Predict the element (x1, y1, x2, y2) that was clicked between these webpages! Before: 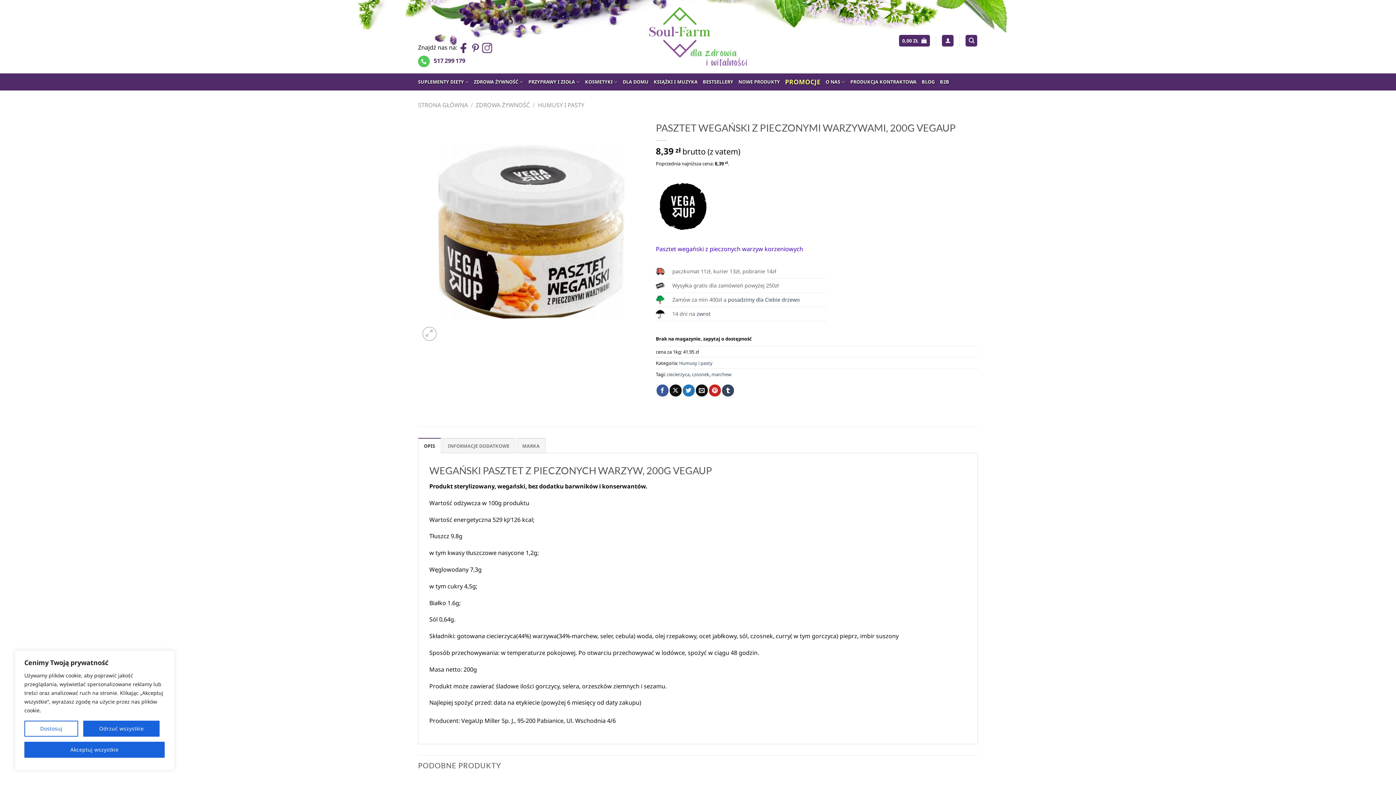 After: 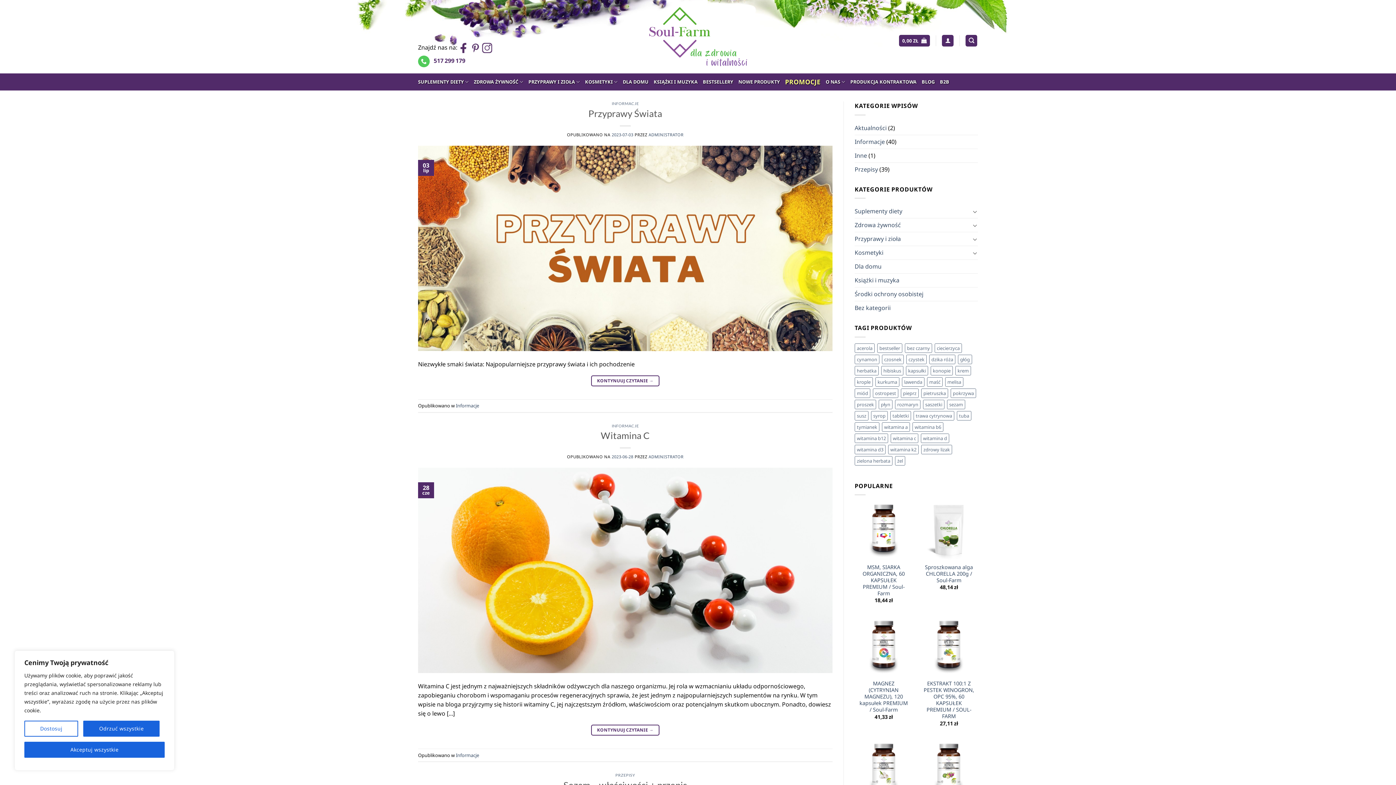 Action: label: BLOG bbox: (921, 73, 935, 90)